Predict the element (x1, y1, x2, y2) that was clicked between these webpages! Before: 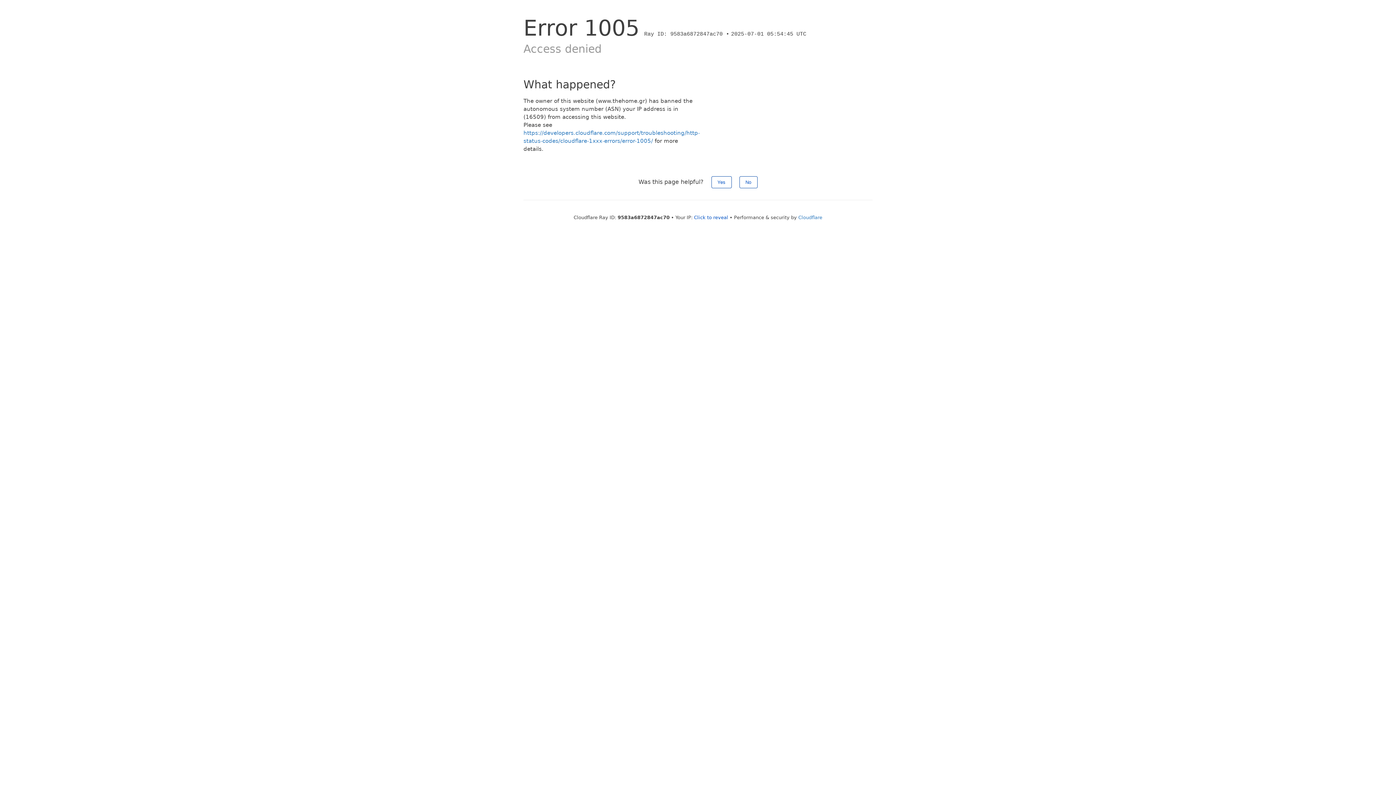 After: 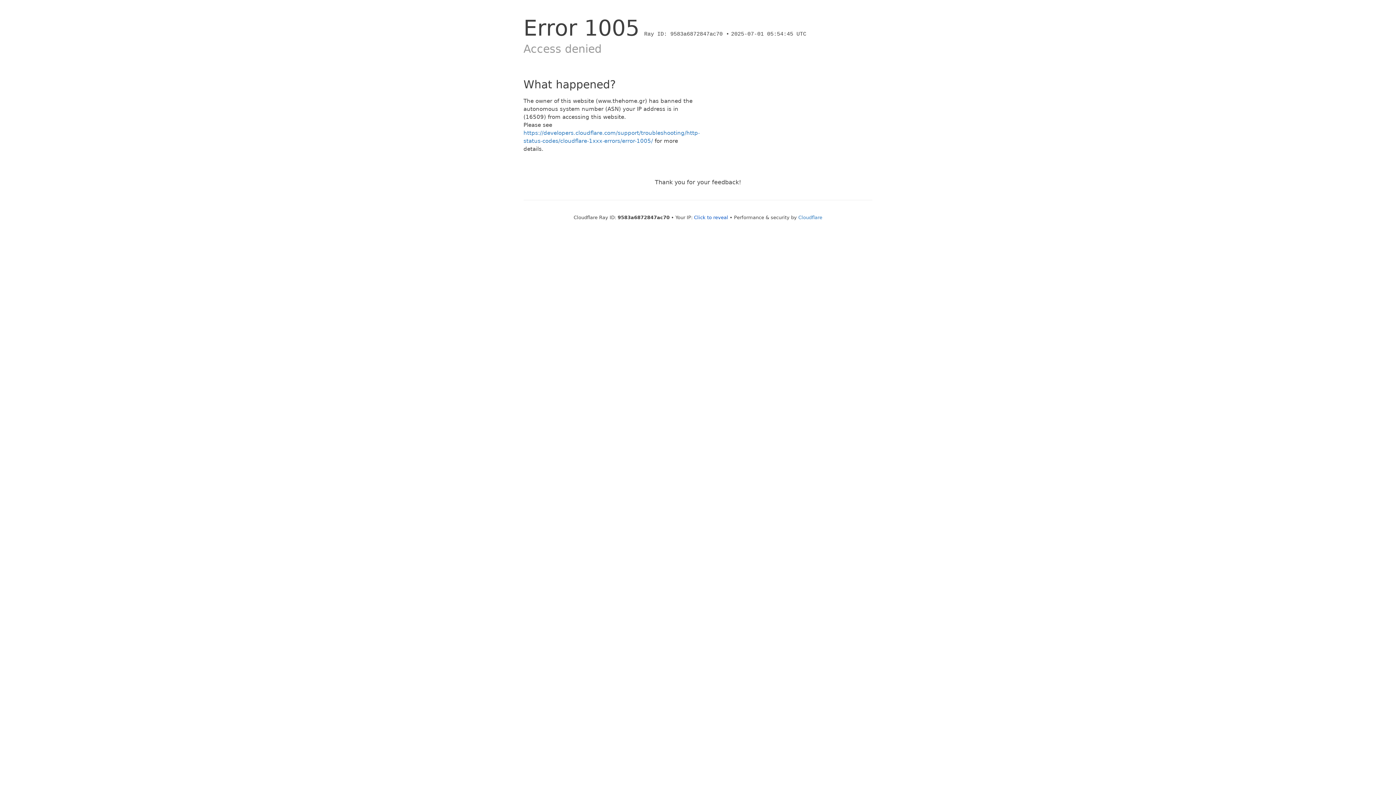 Action: label: No bbox: (739, 176, 757, 188)